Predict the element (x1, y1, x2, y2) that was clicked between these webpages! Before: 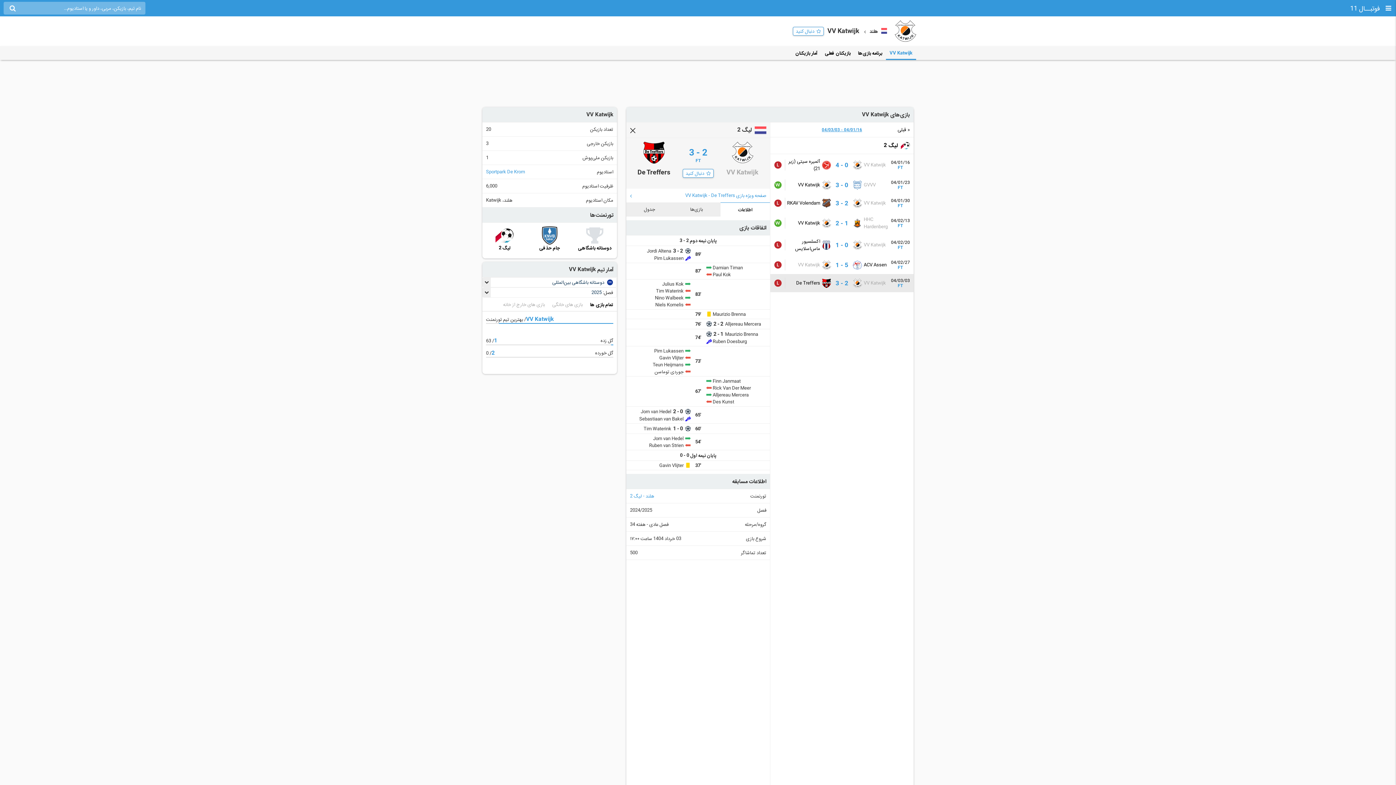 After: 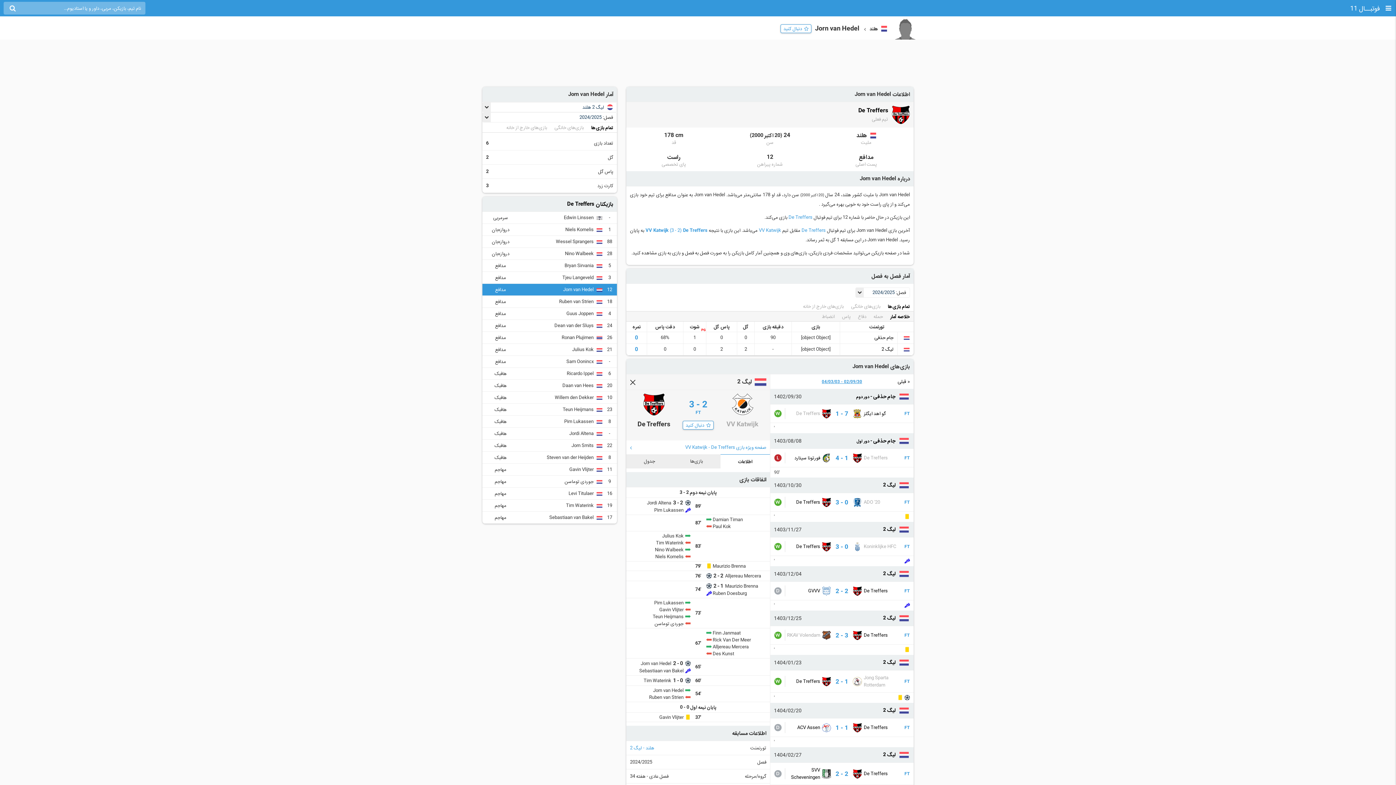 Action: bbox: (653, 436, 683, 441) label: Jorn van Hedel